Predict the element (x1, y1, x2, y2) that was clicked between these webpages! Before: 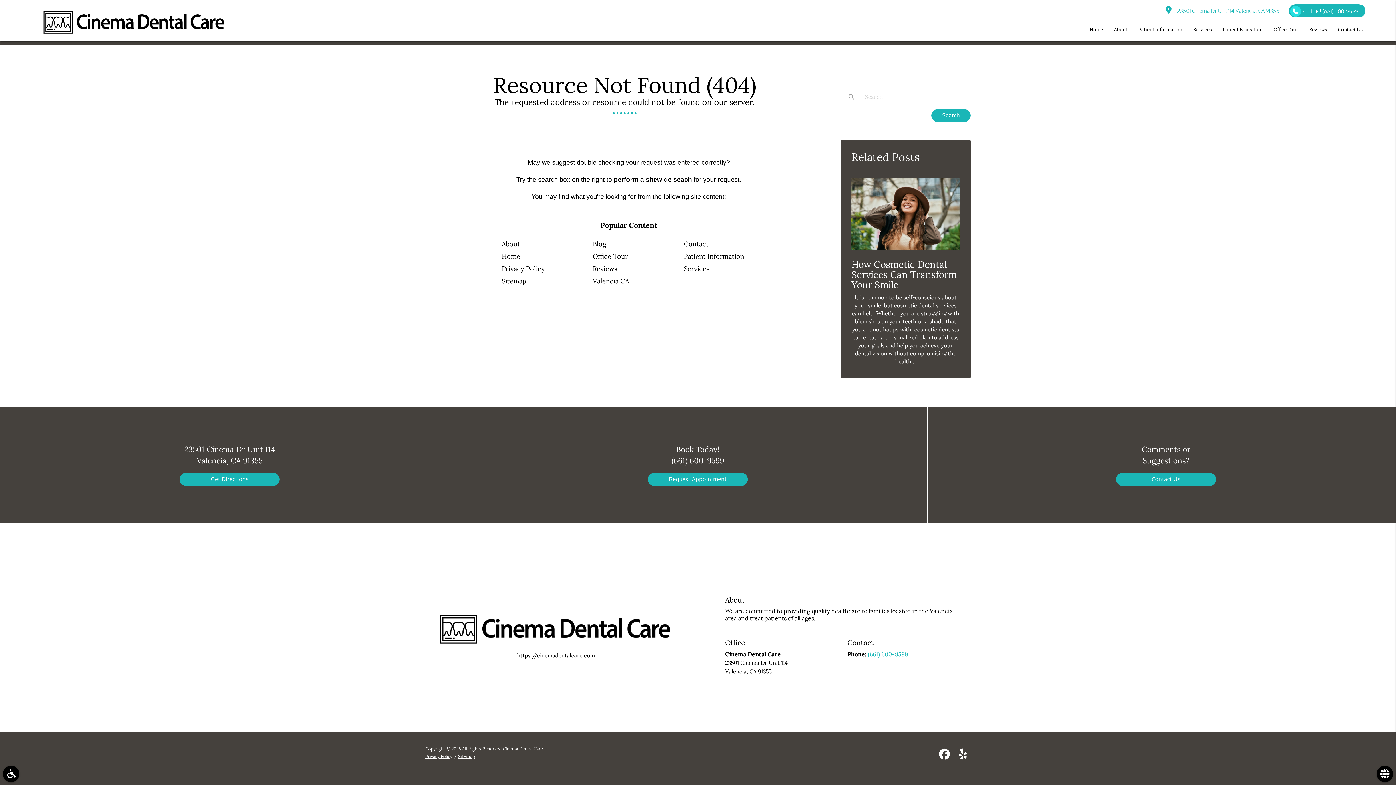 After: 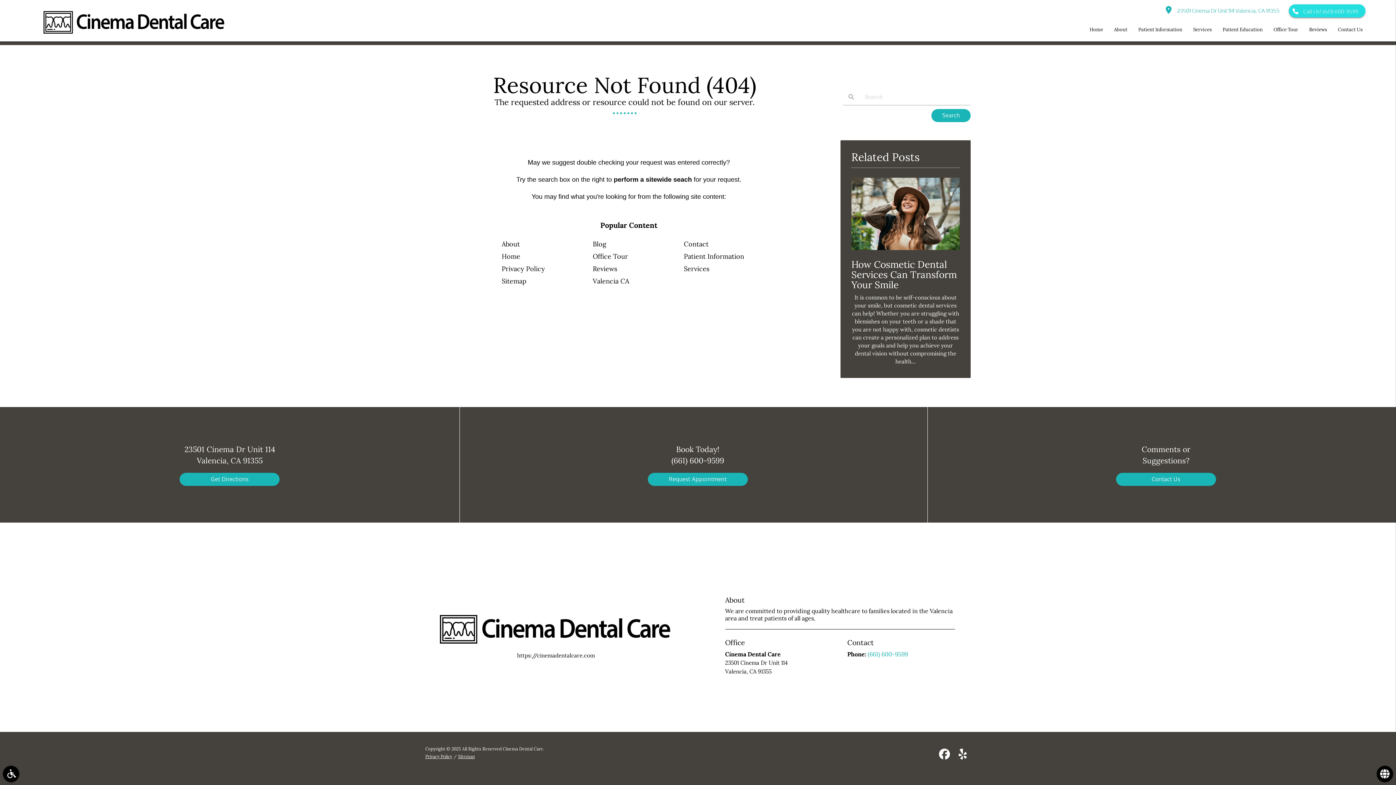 Action: bbox: (1288, 4, 1365, 17) label: Call Us! (661) 600-9599